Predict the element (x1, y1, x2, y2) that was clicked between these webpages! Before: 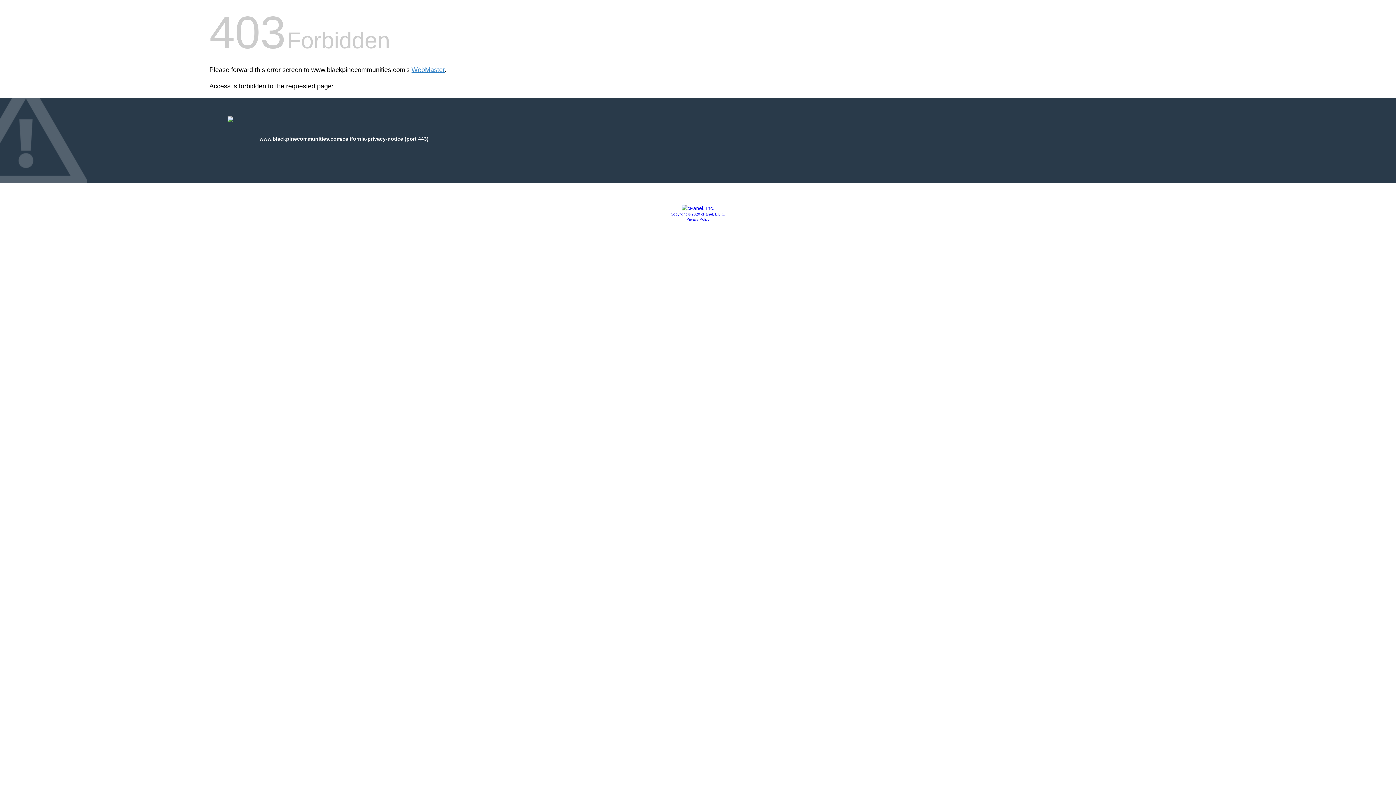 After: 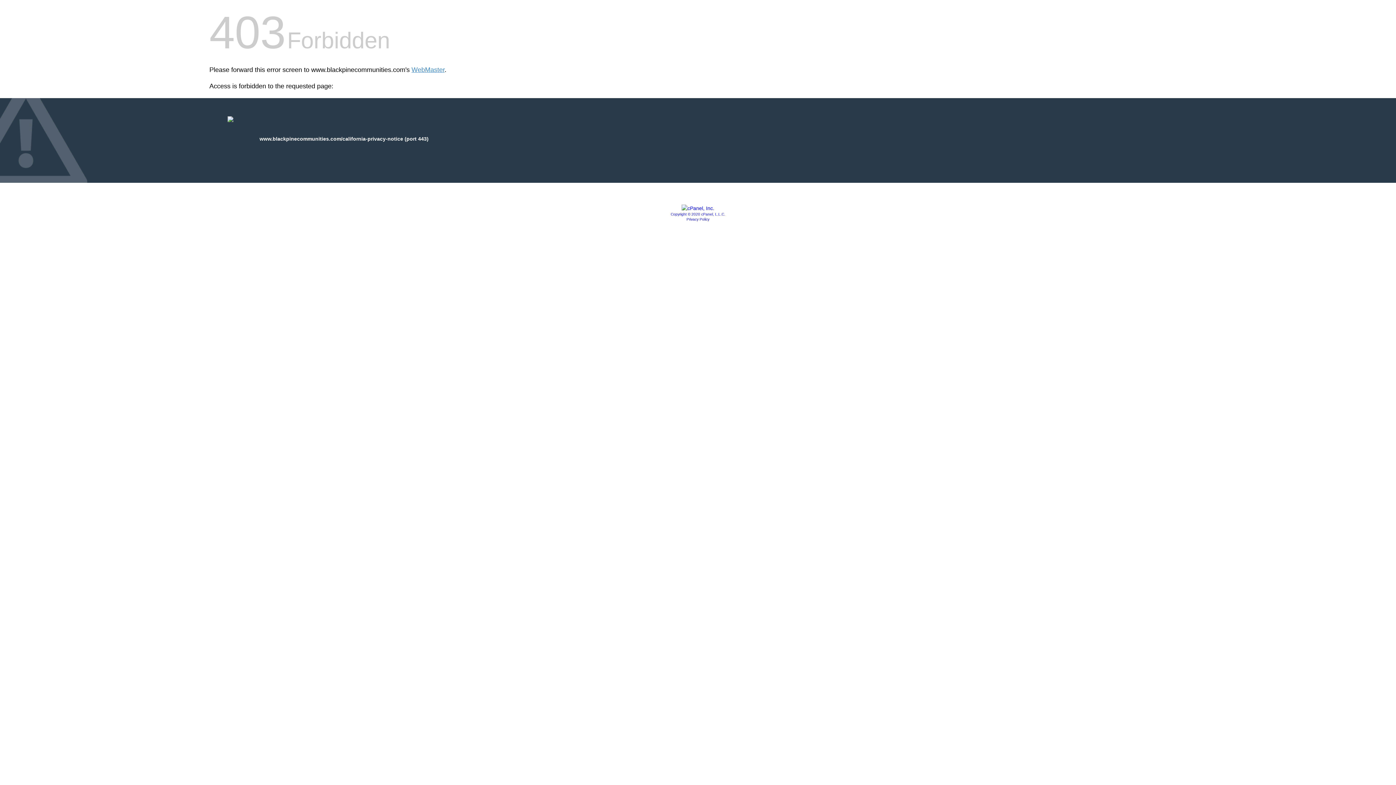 Action: bbox: (681, 205, 714, 211)